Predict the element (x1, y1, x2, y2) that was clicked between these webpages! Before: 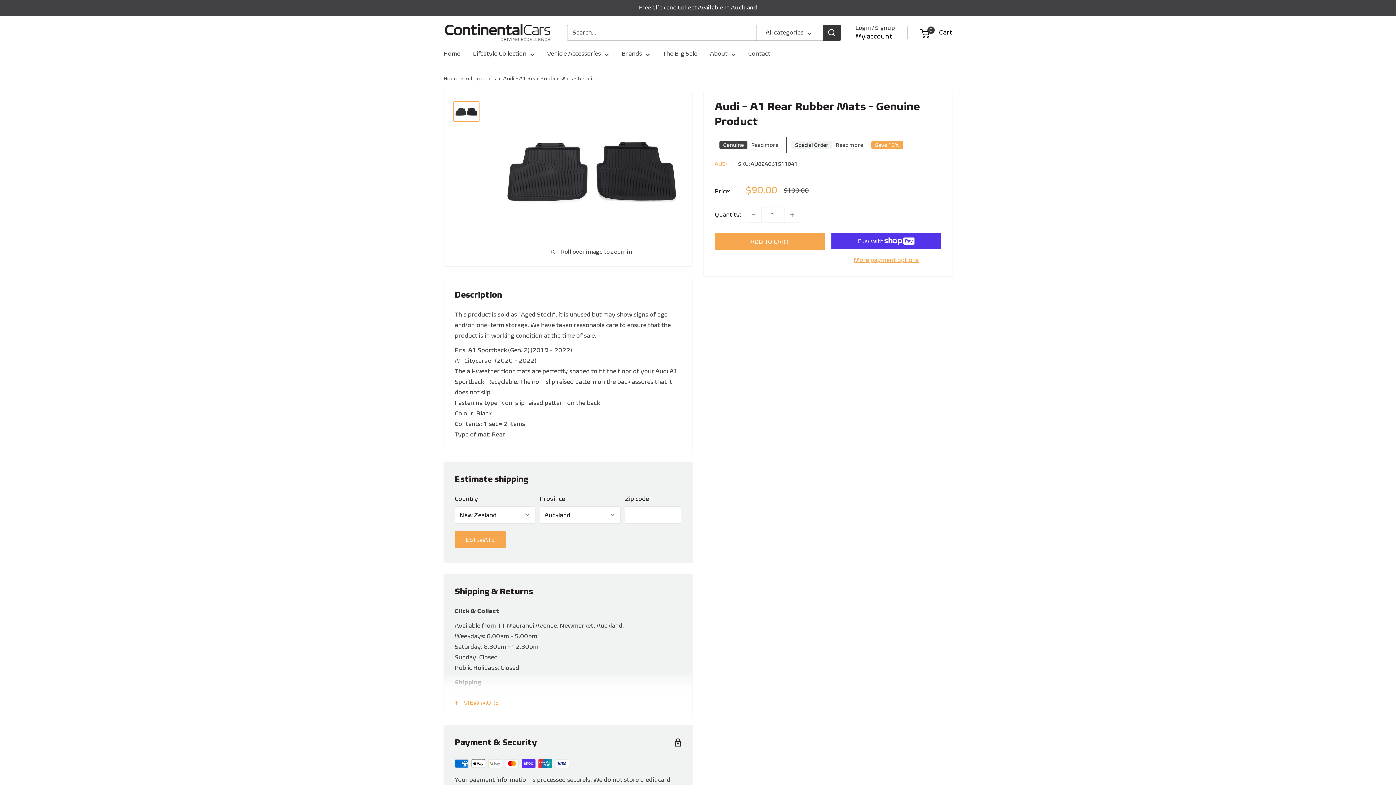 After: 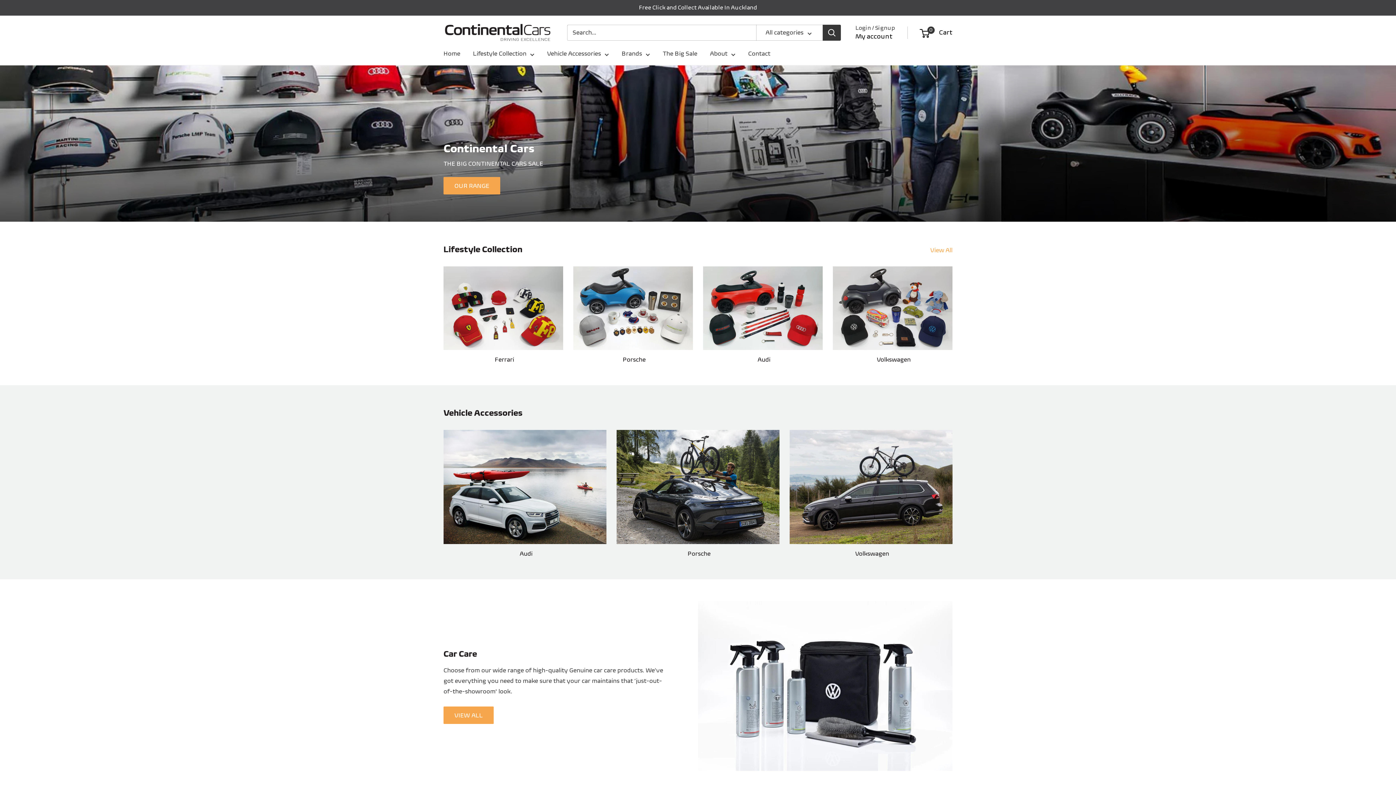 Action: bbox: (443, 75, 458, 81) label: Home